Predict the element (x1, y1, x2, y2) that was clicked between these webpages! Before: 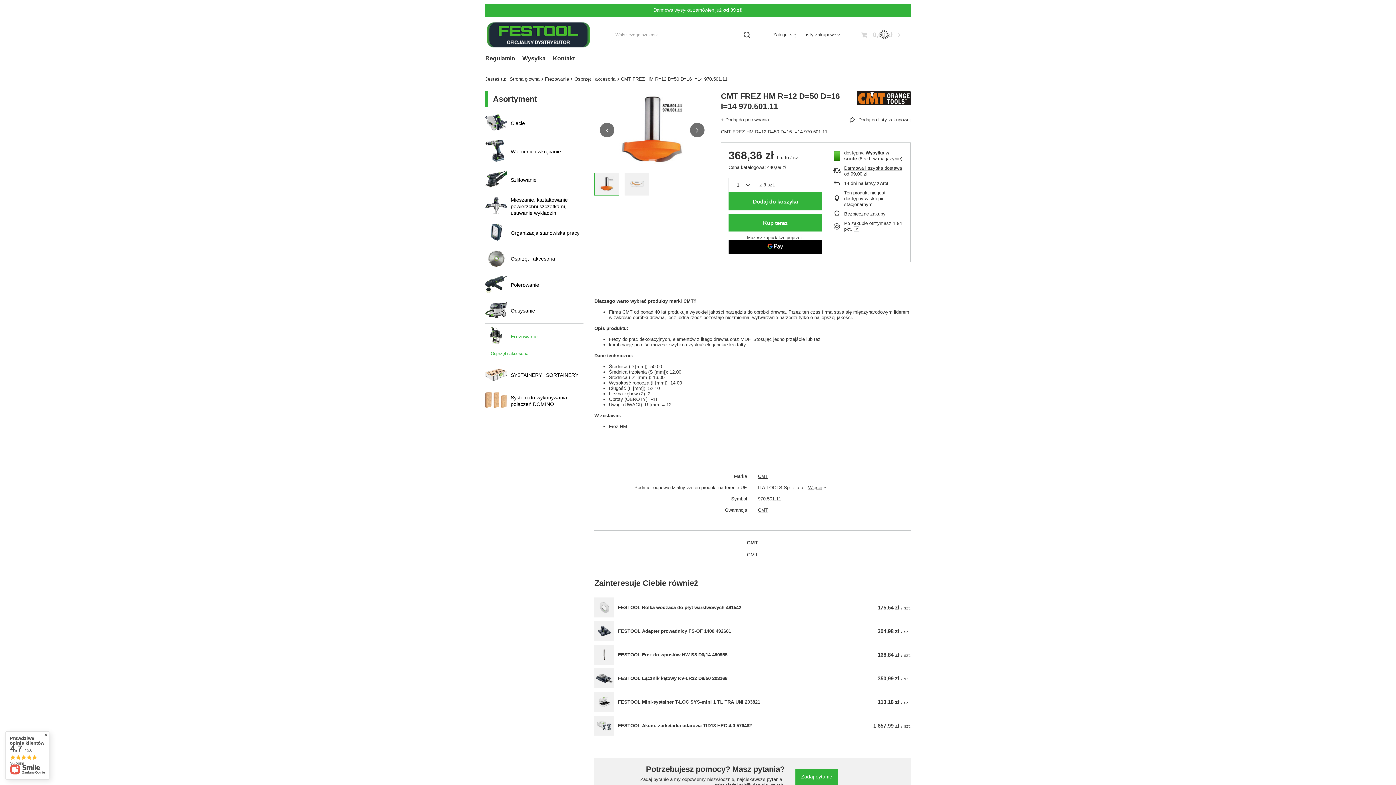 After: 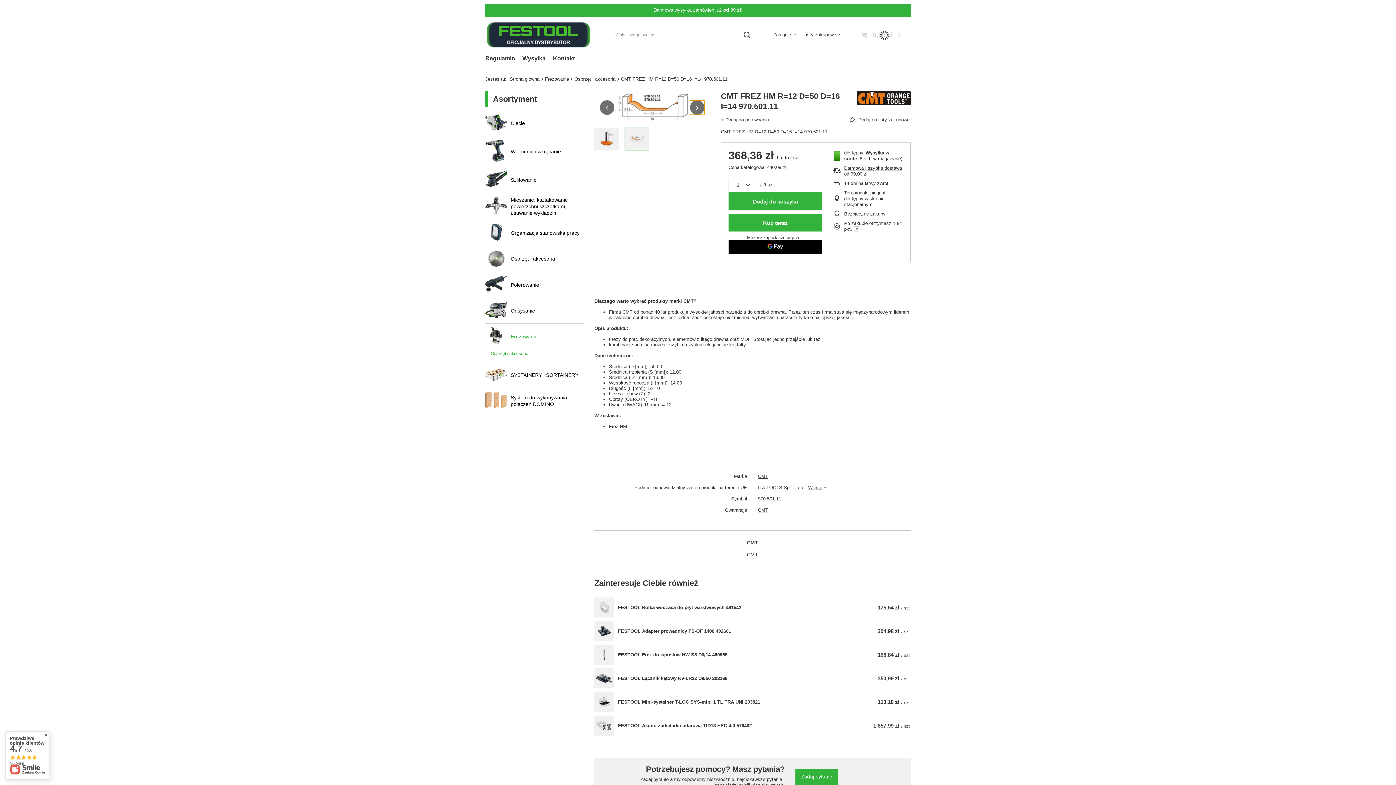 Action: bbox: (690, 122, 704, 137) label: Następny slajd